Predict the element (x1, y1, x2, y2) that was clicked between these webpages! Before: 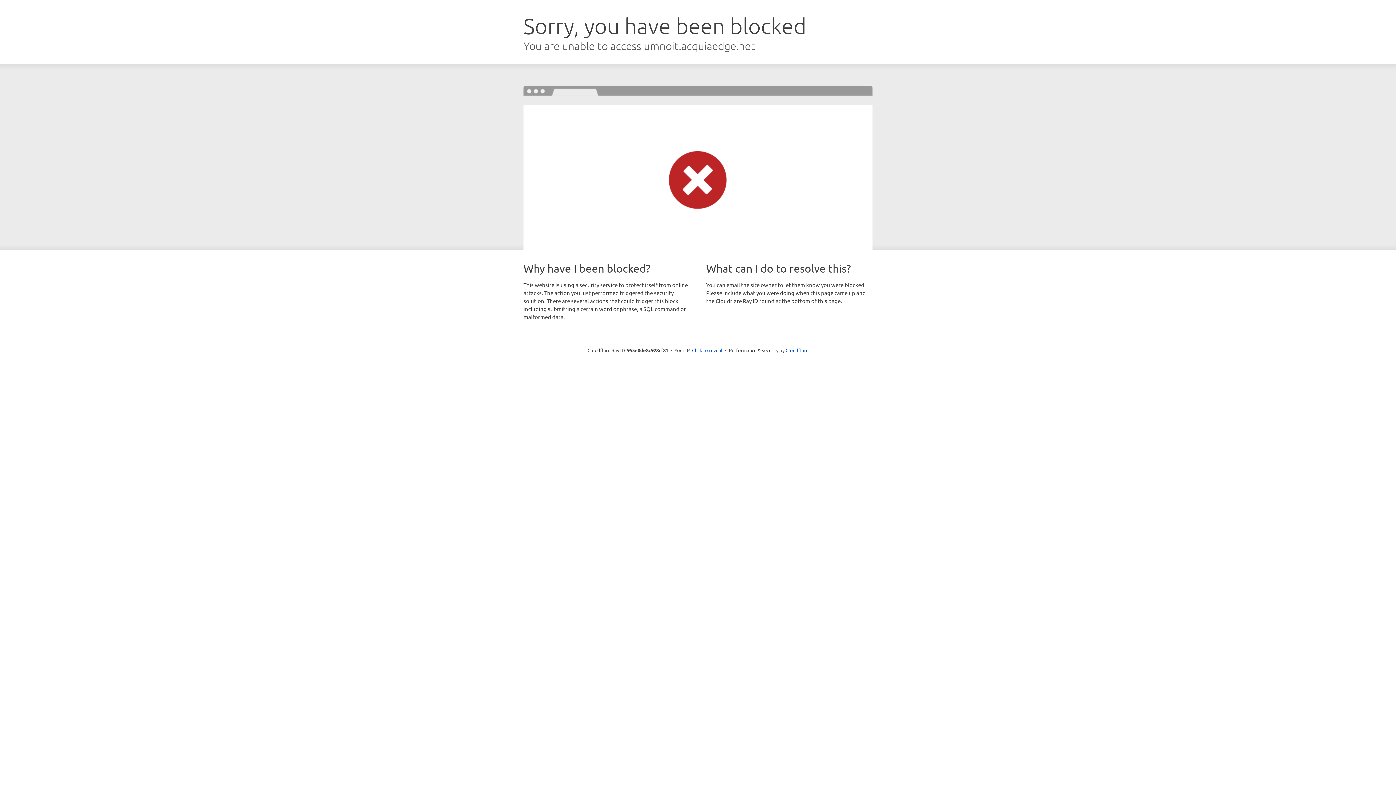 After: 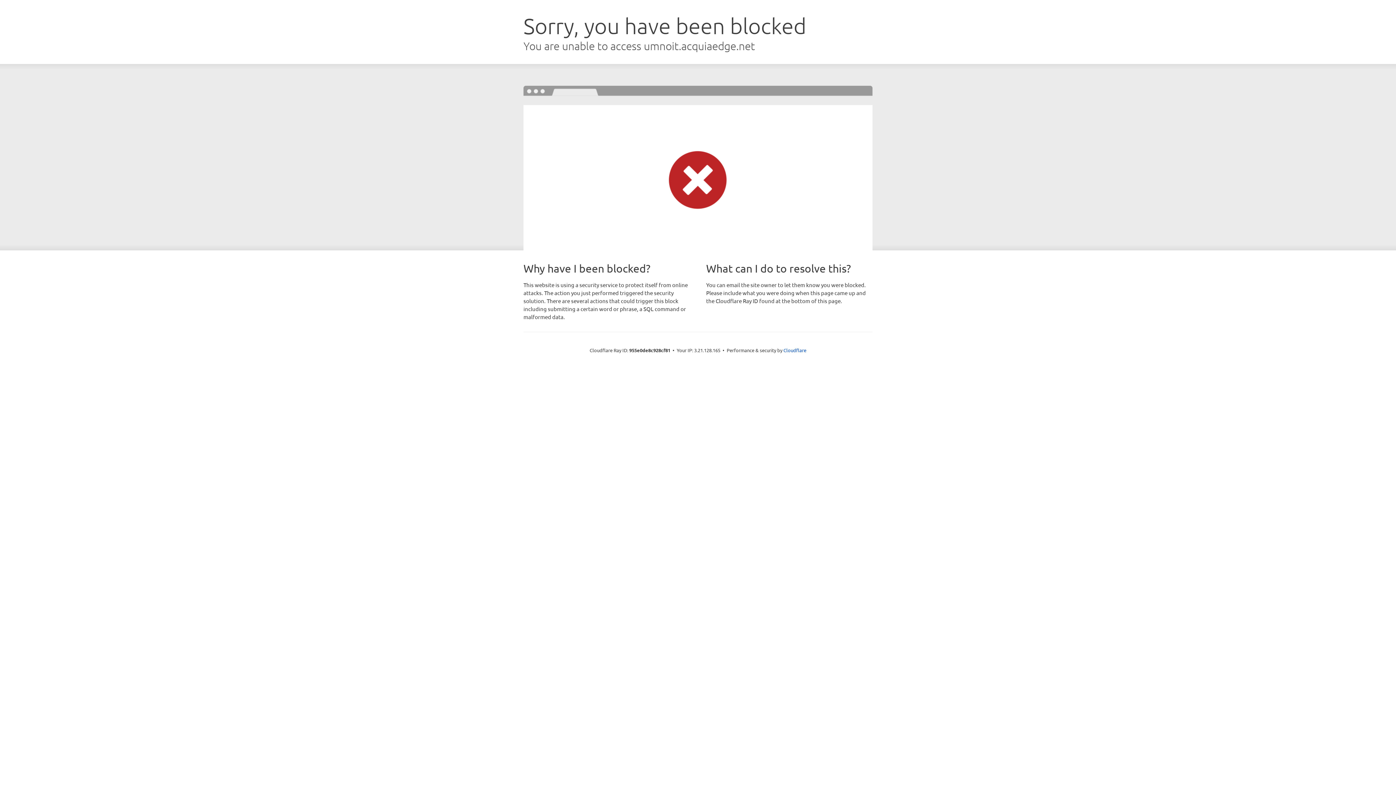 Action: bbox: (692, 346, 722, 353) label: Click to reveal